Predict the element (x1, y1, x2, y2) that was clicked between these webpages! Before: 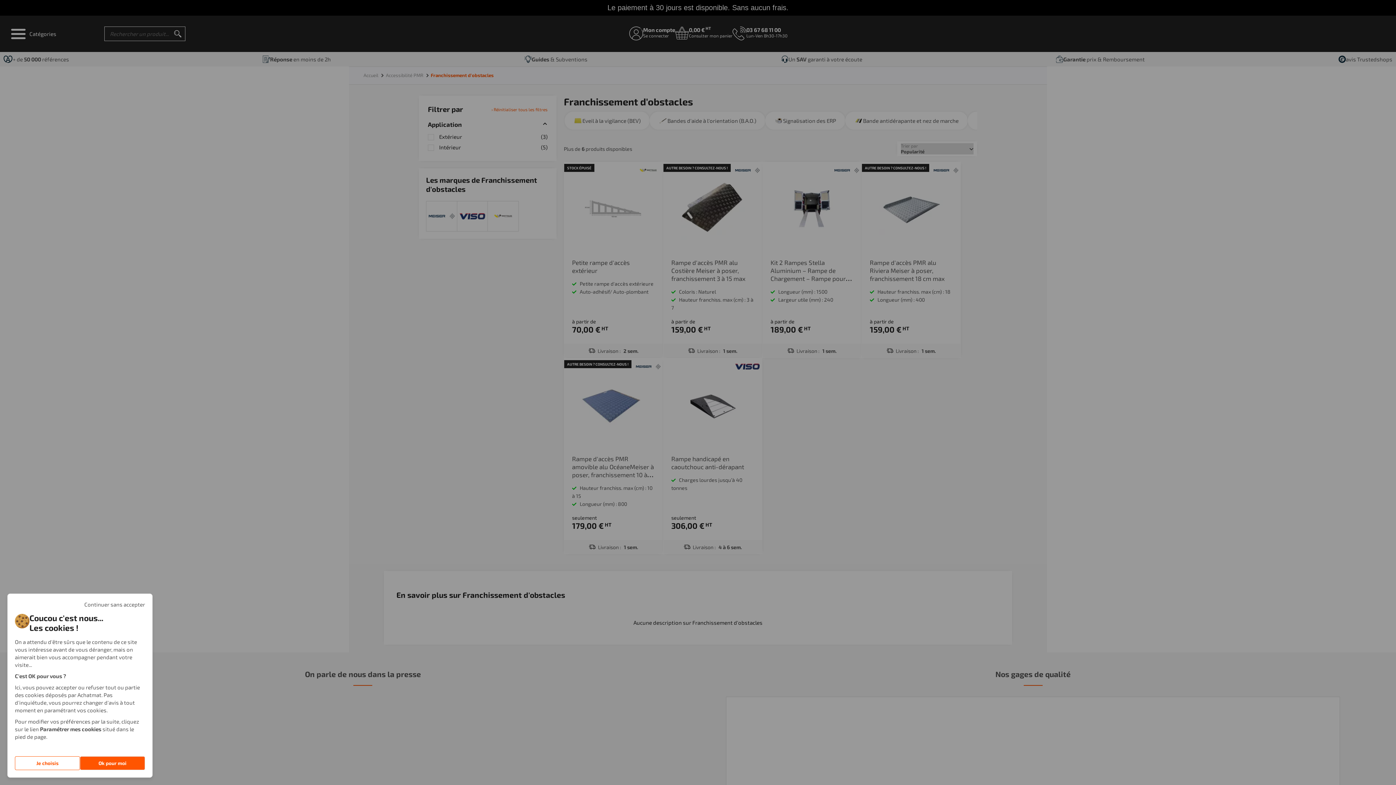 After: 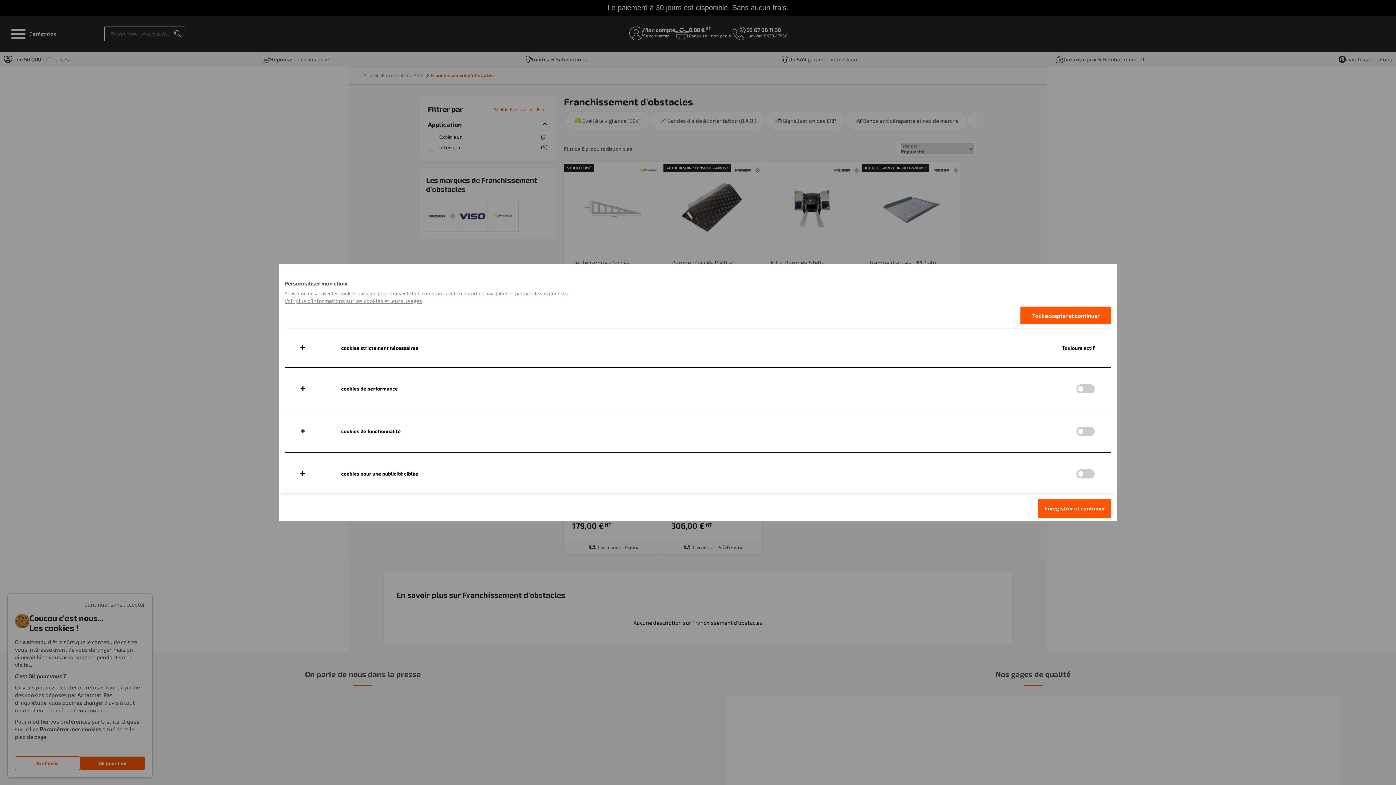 Action: bbox: (14, 756, 80, 770) label: Je choisis